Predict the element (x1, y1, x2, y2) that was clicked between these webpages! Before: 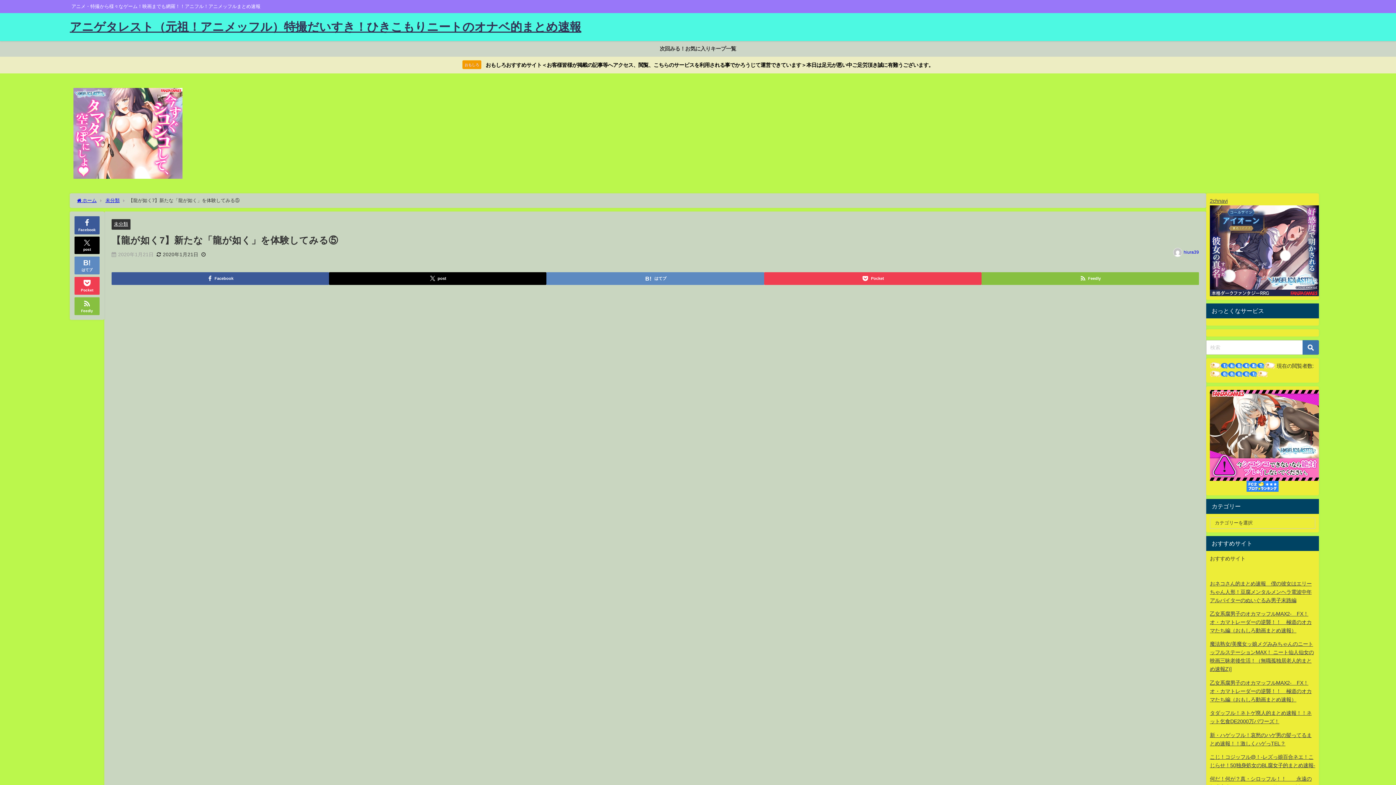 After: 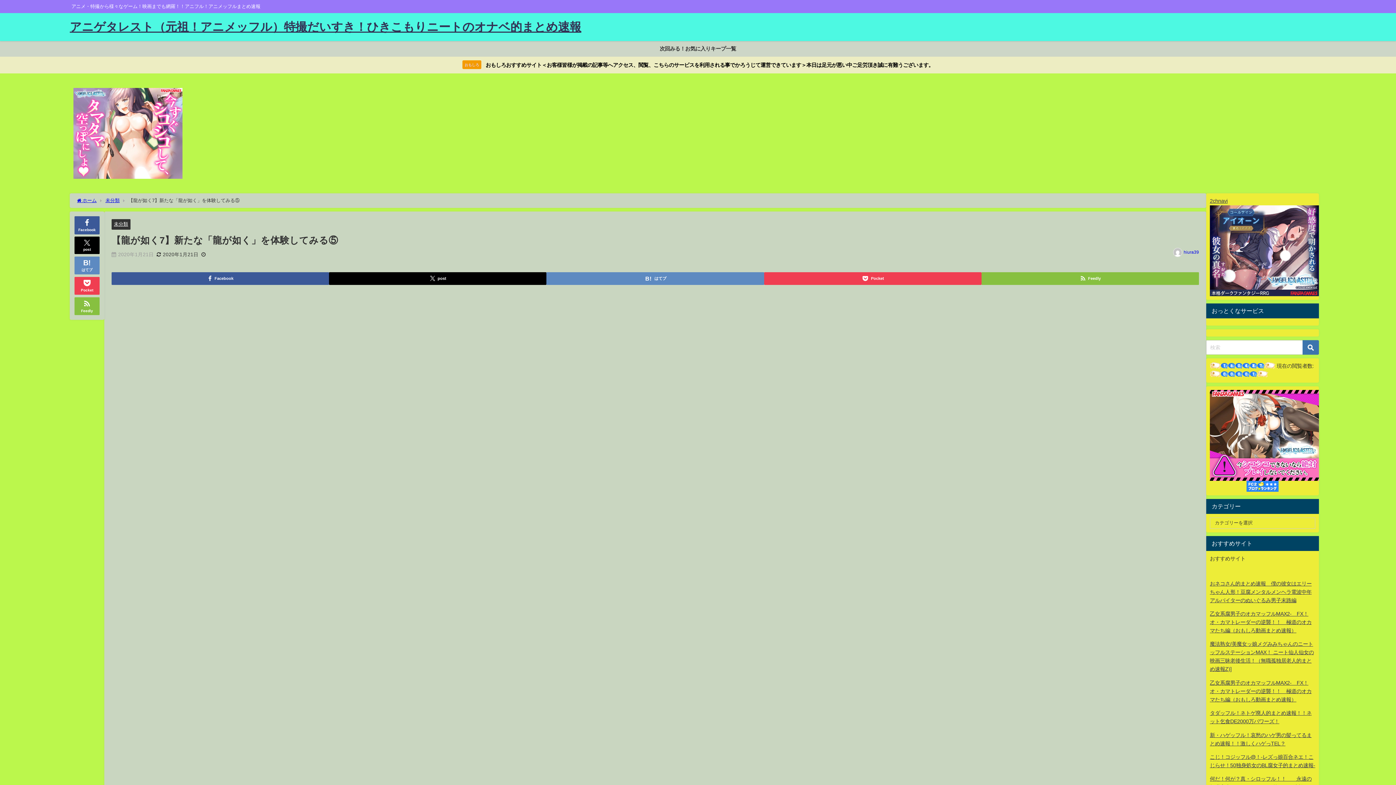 Action: bbox: (1210, 480, 1315, 491)